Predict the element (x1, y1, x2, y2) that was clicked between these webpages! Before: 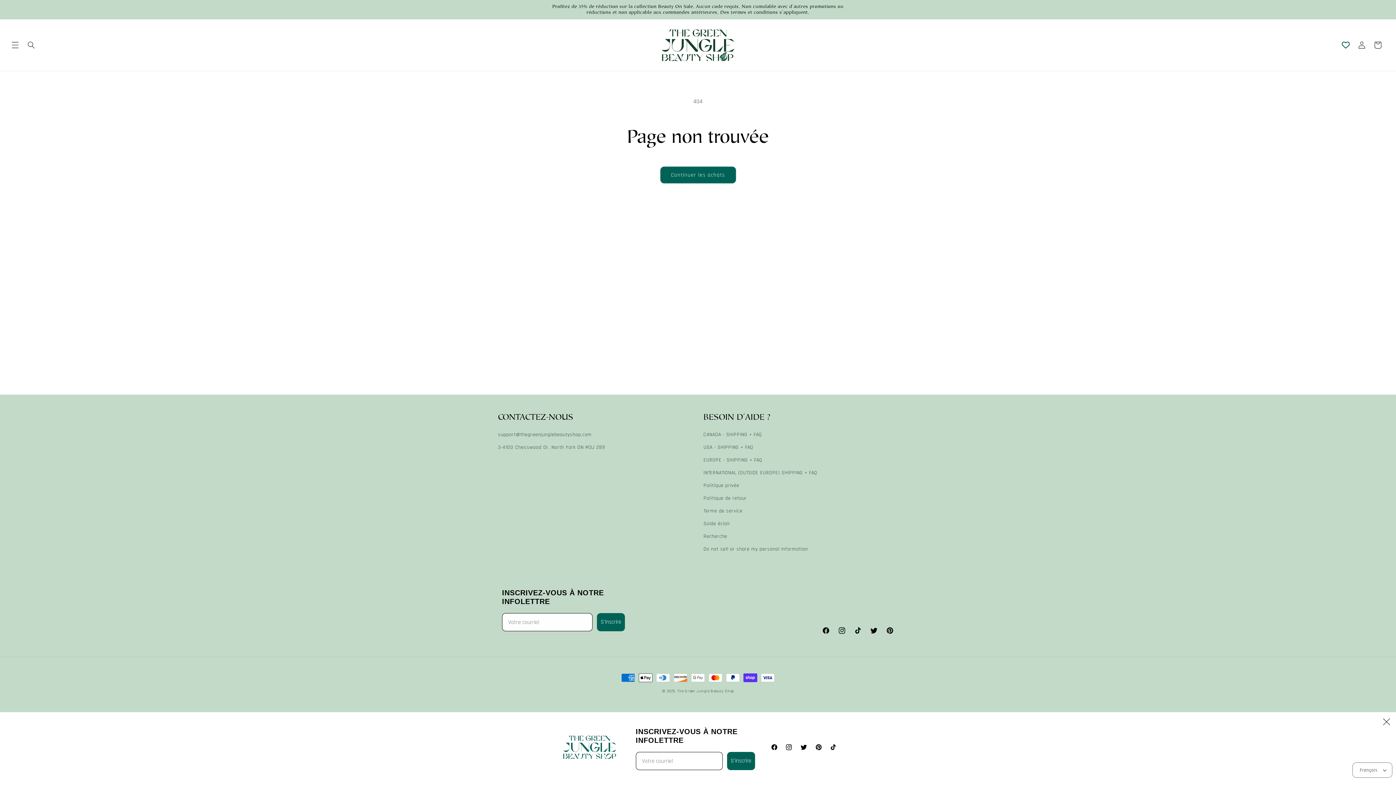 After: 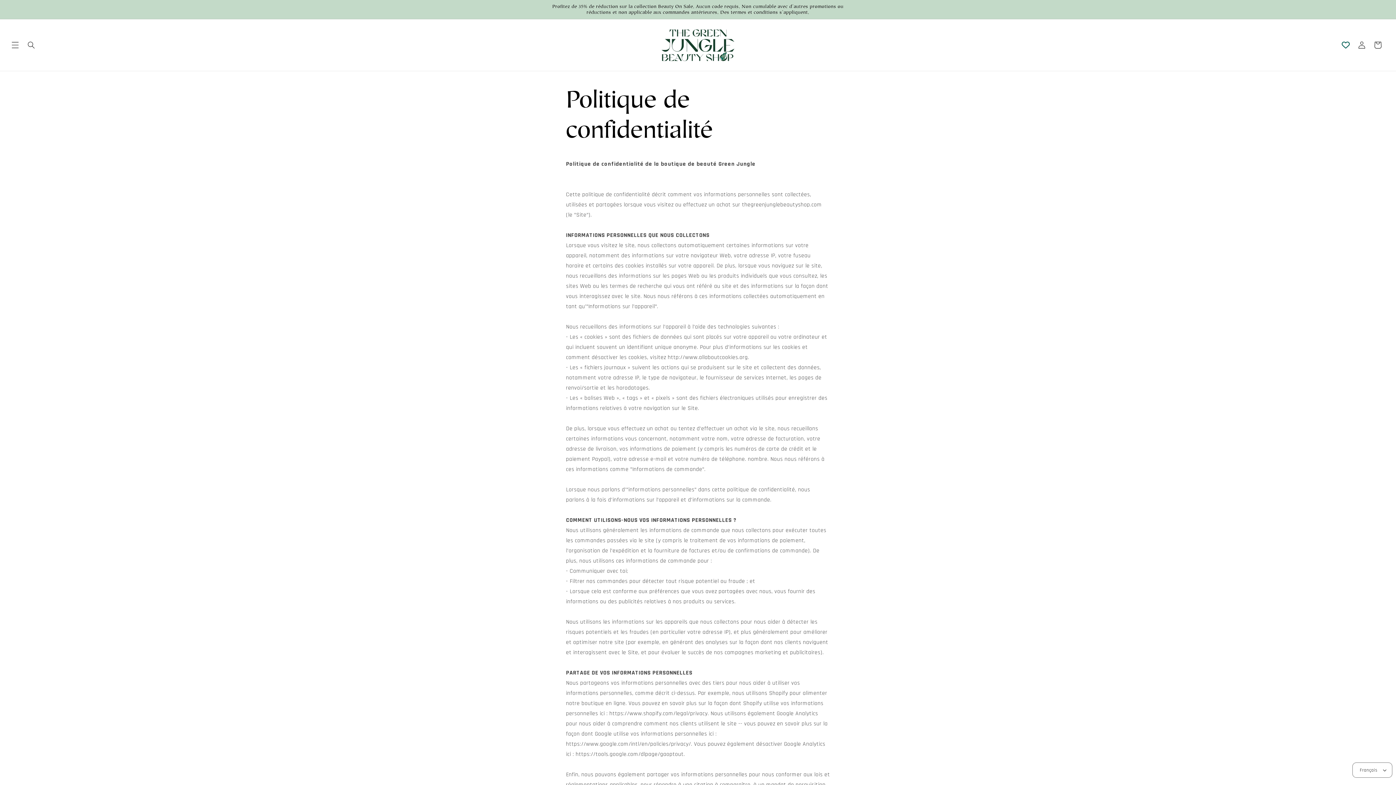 Action: label: Politique privée bbox: (703, 479, 739, 492)